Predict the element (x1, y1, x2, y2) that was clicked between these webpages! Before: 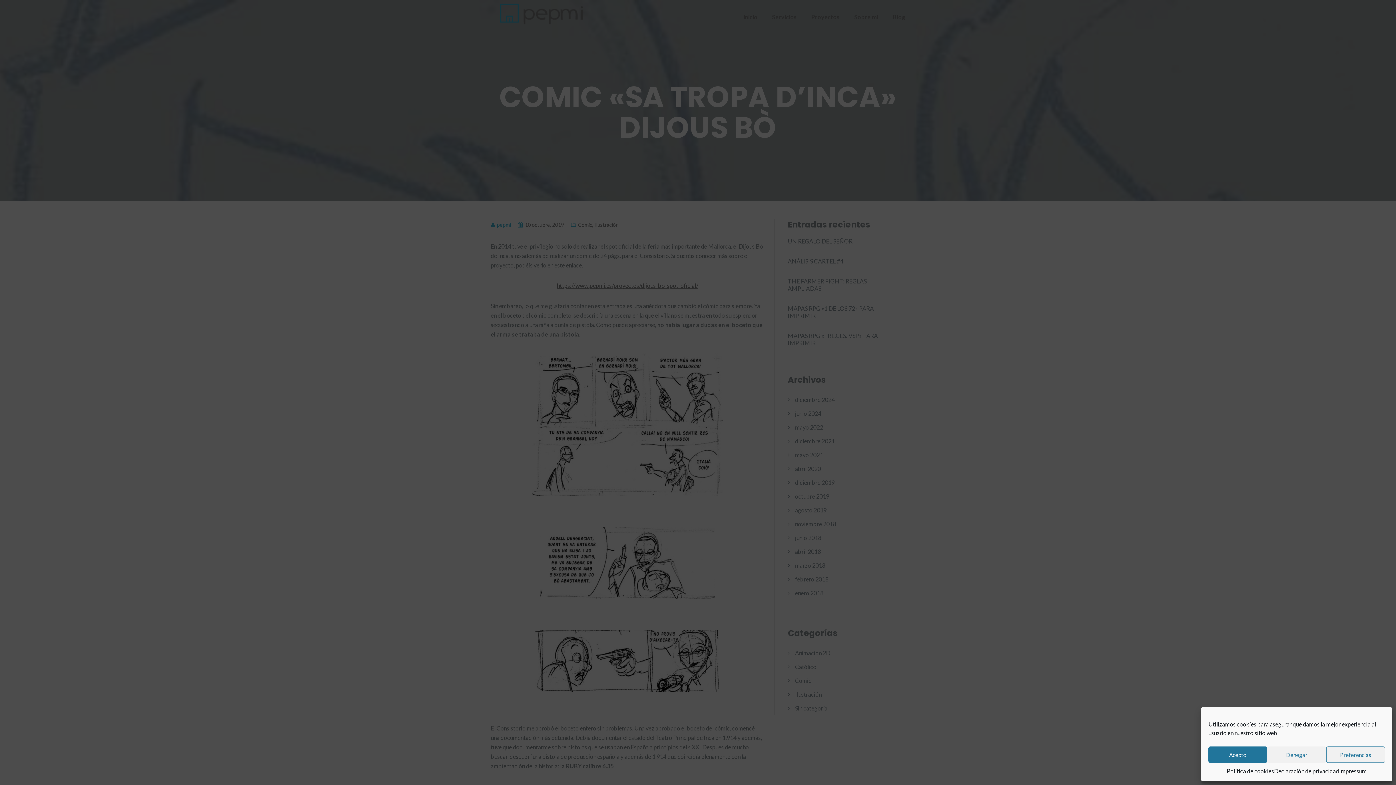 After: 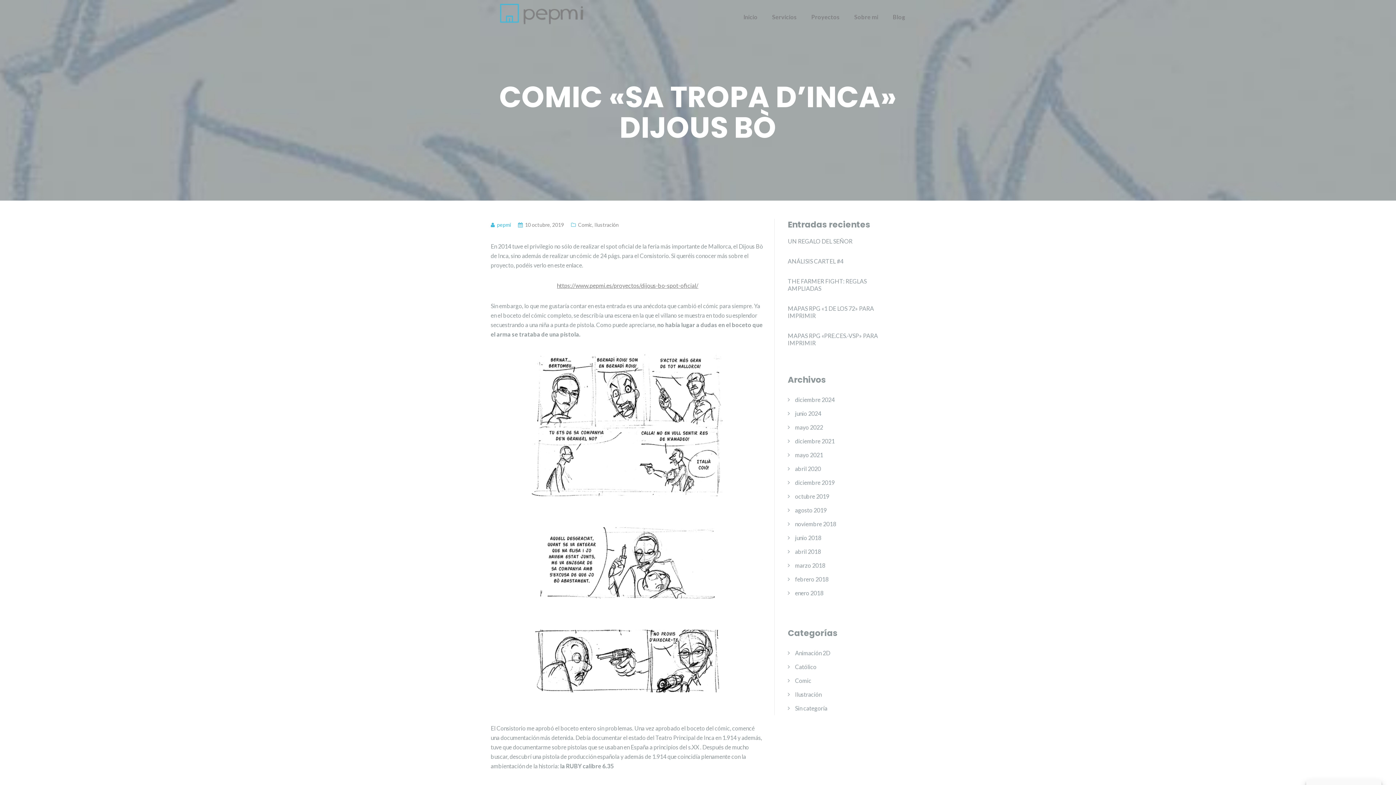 Action: label: Denegar bbox: (1267, 746, 1326, 763)